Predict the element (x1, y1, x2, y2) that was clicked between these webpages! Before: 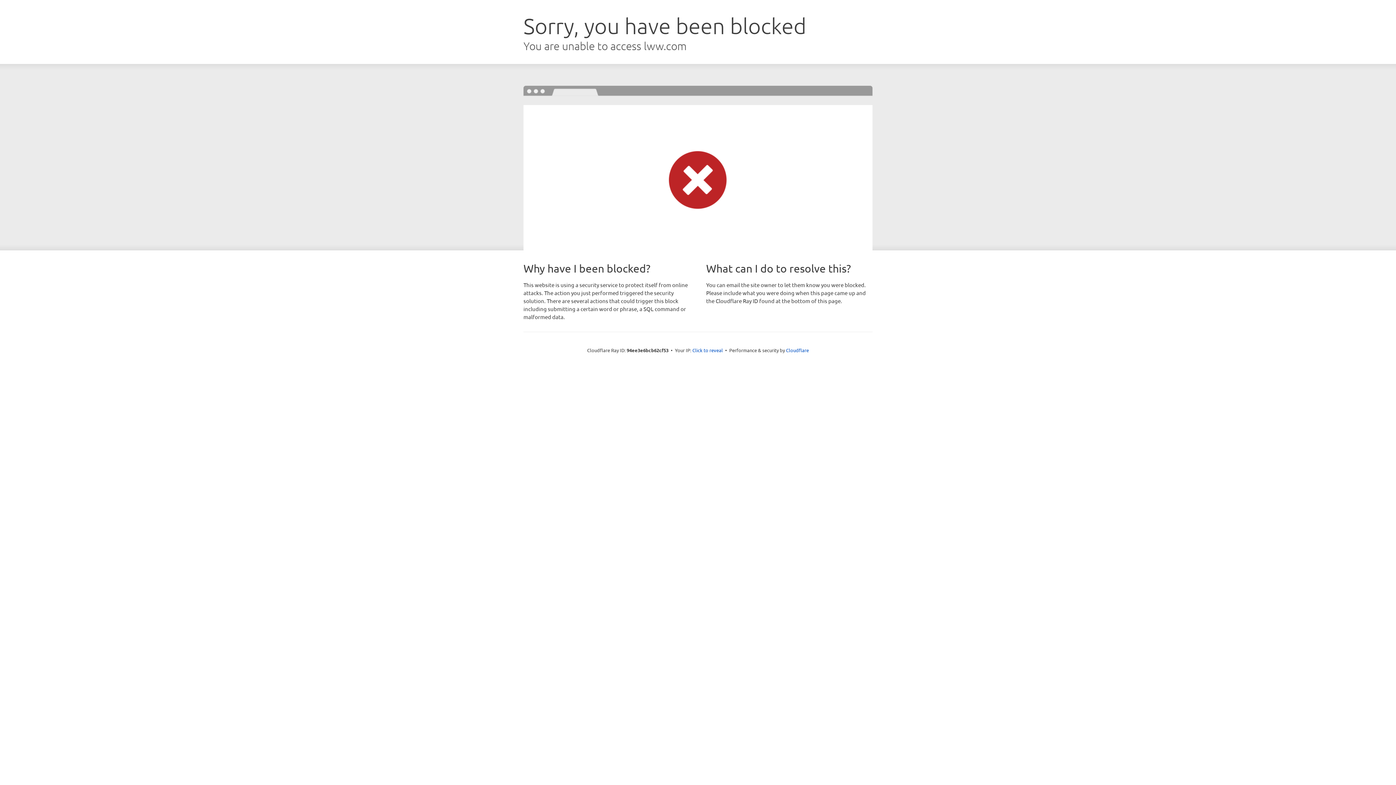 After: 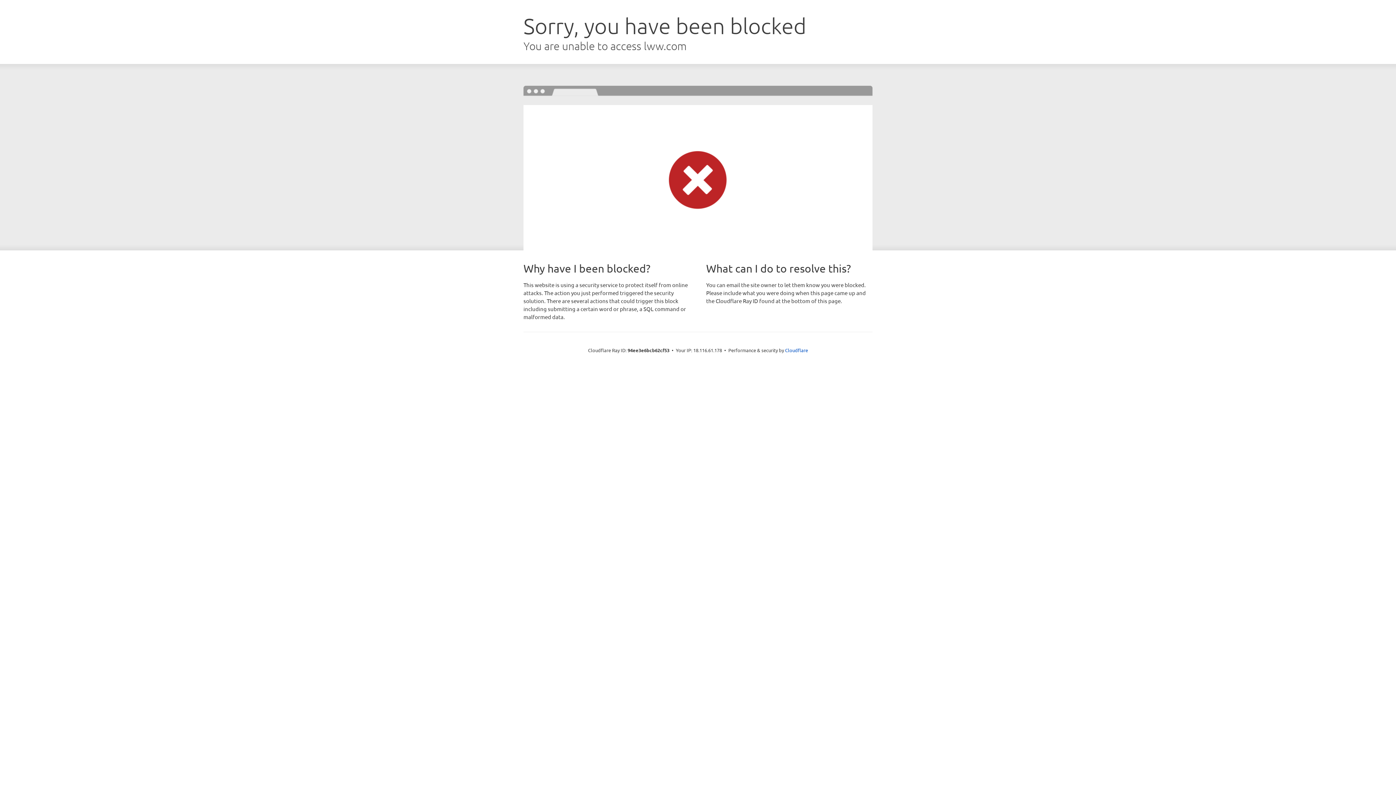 Action: bbox: (692, 346, 723, 353) label: Click to reveal